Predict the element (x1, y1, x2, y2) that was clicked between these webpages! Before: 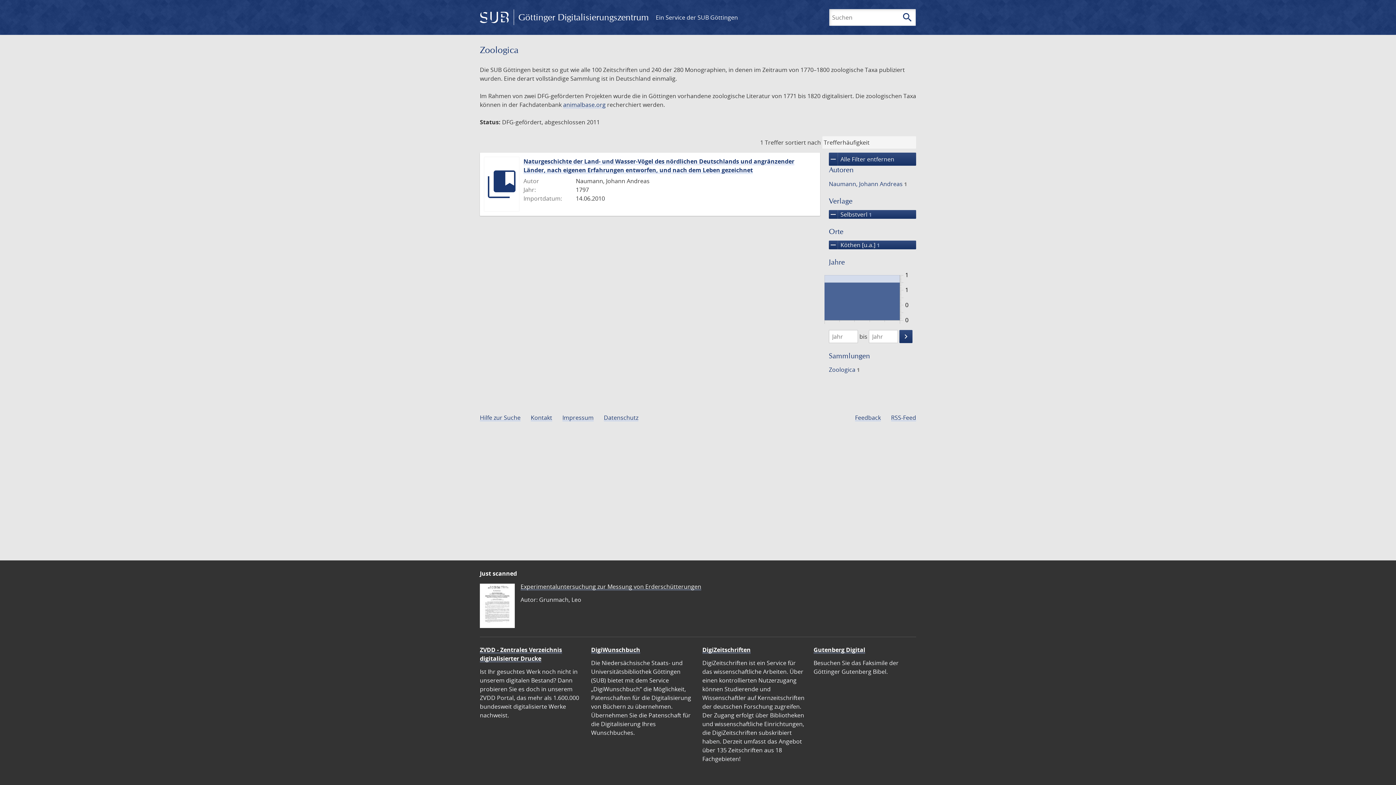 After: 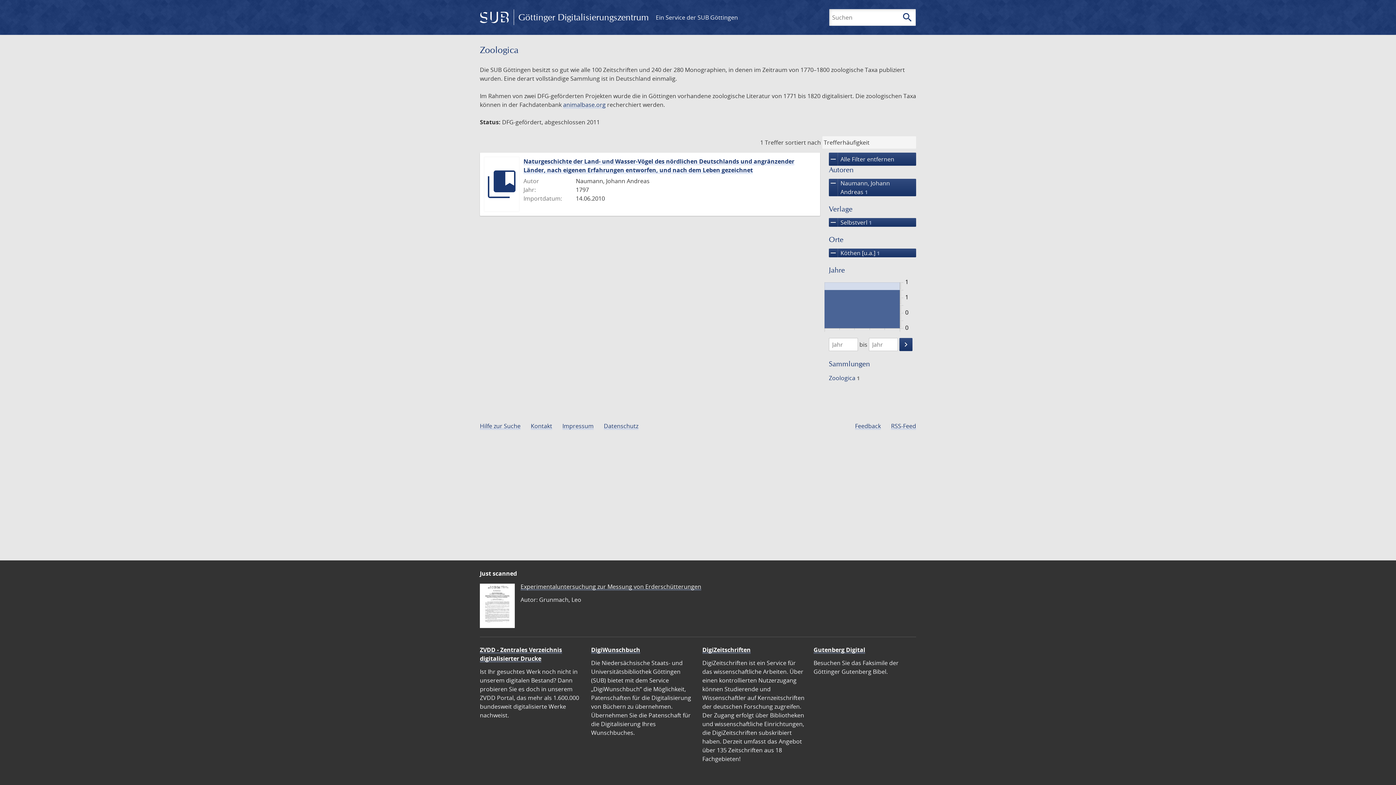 Action: label: Naumann, Johann Andreas 1 bbox: (827, 179, 908, 188)